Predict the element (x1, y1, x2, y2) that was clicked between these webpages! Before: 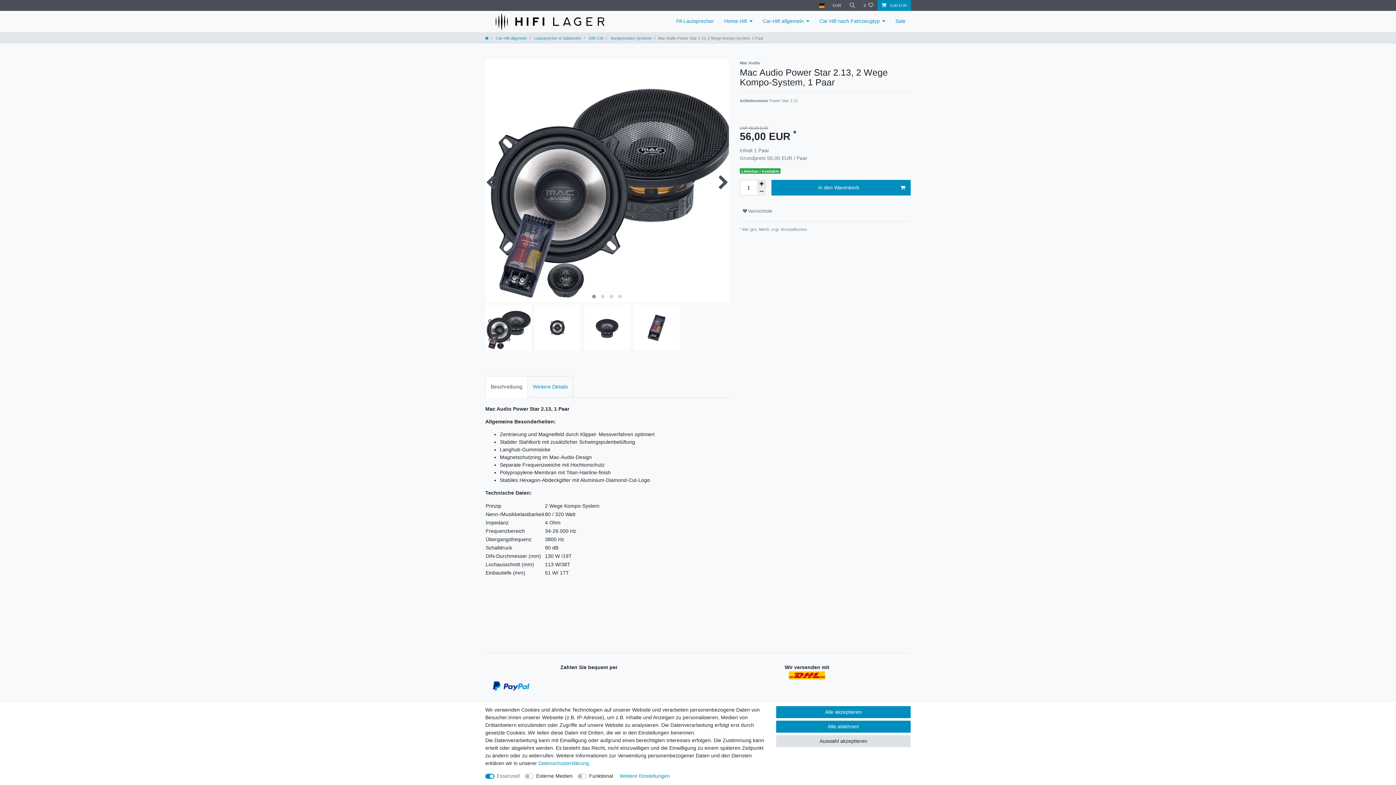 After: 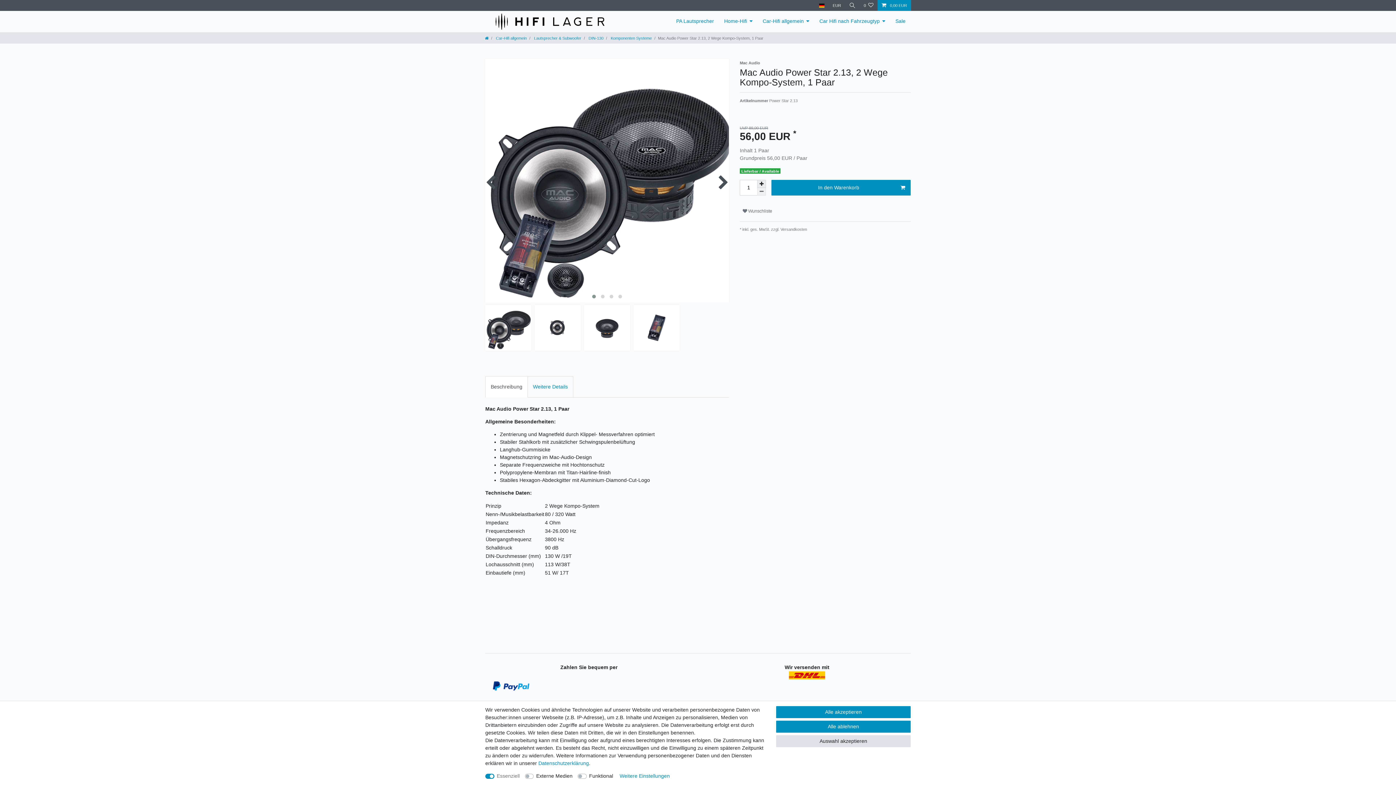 Action: label:  Versandkosten bbox: (779, 227, 807, 231)